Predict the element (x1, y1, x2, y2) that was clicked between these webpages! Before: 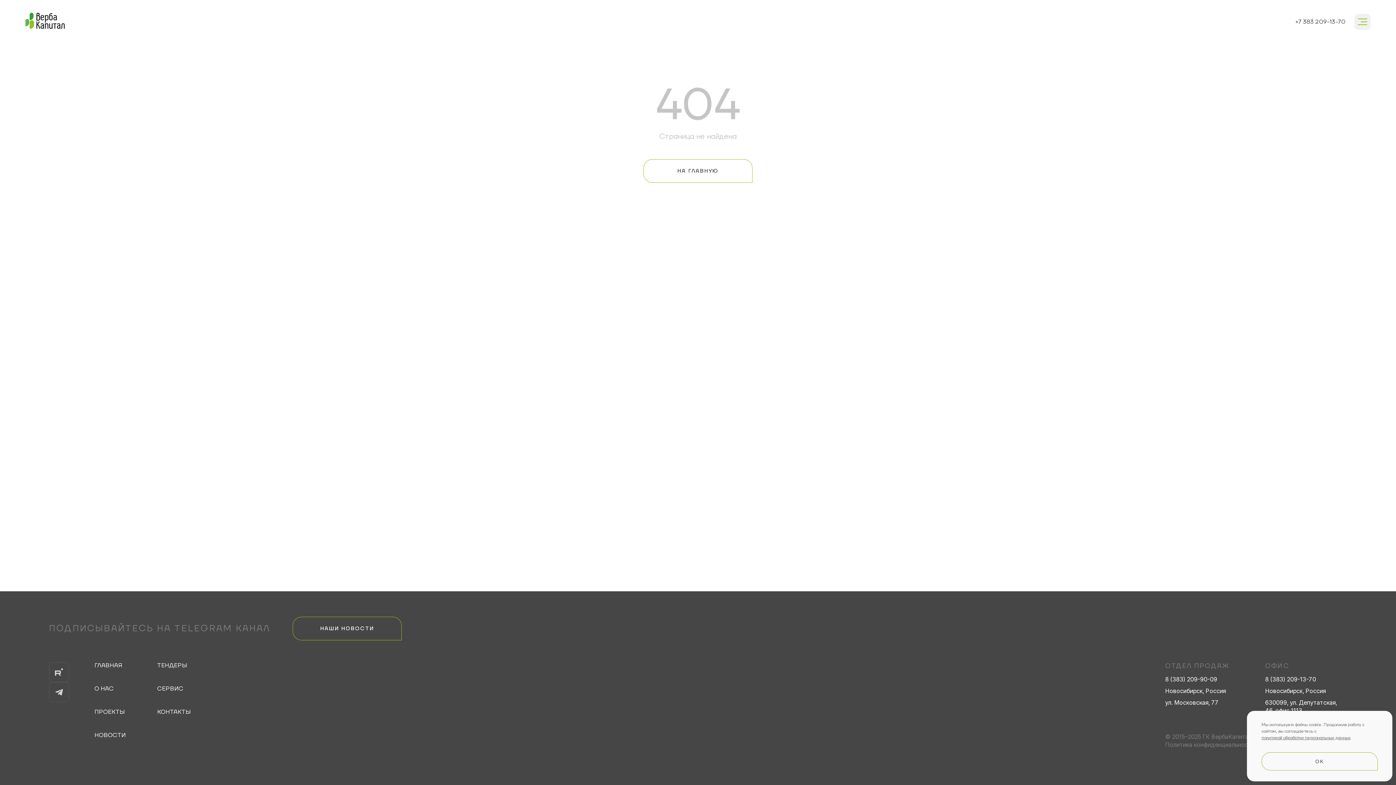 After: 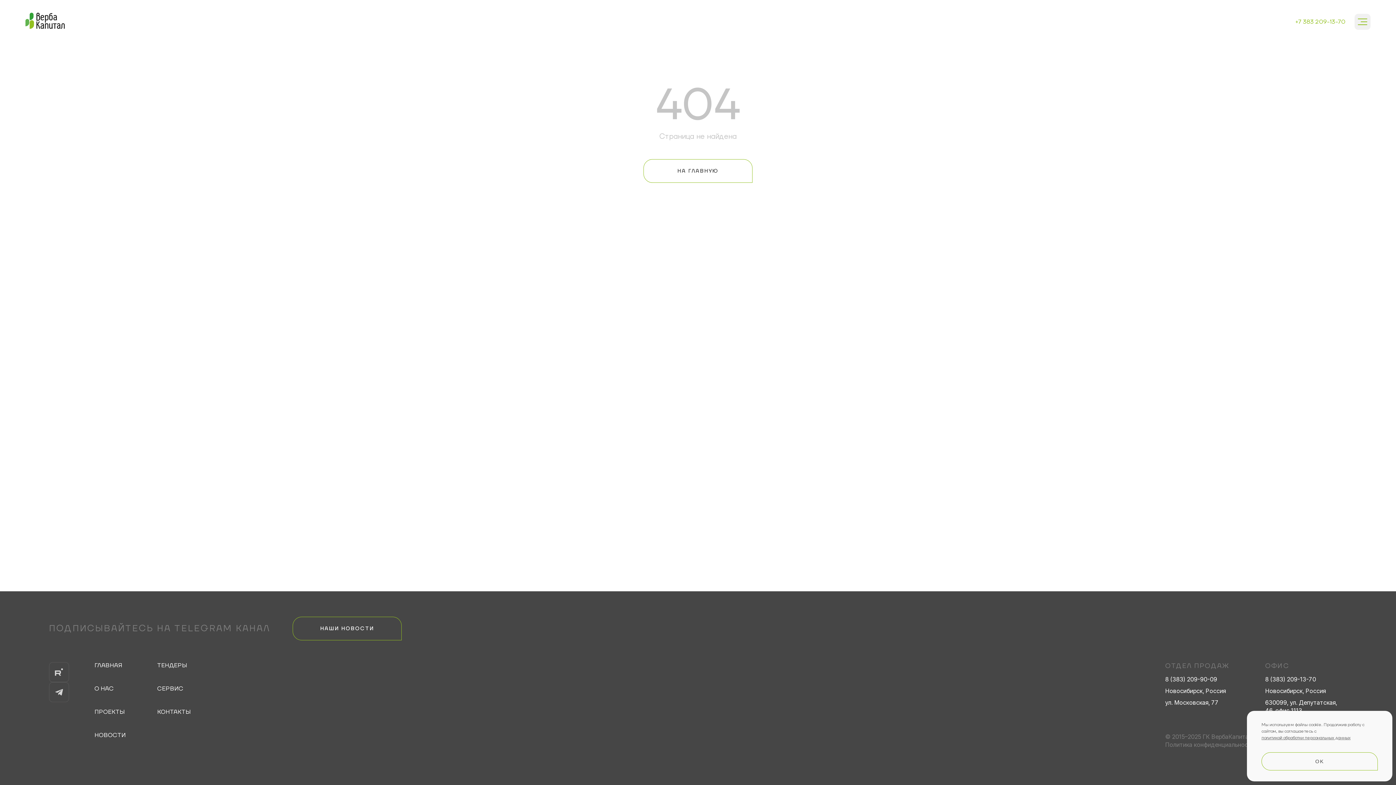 Action: label: +7 383 209-13-70 bbox: (1295, 18, 1345, 25)